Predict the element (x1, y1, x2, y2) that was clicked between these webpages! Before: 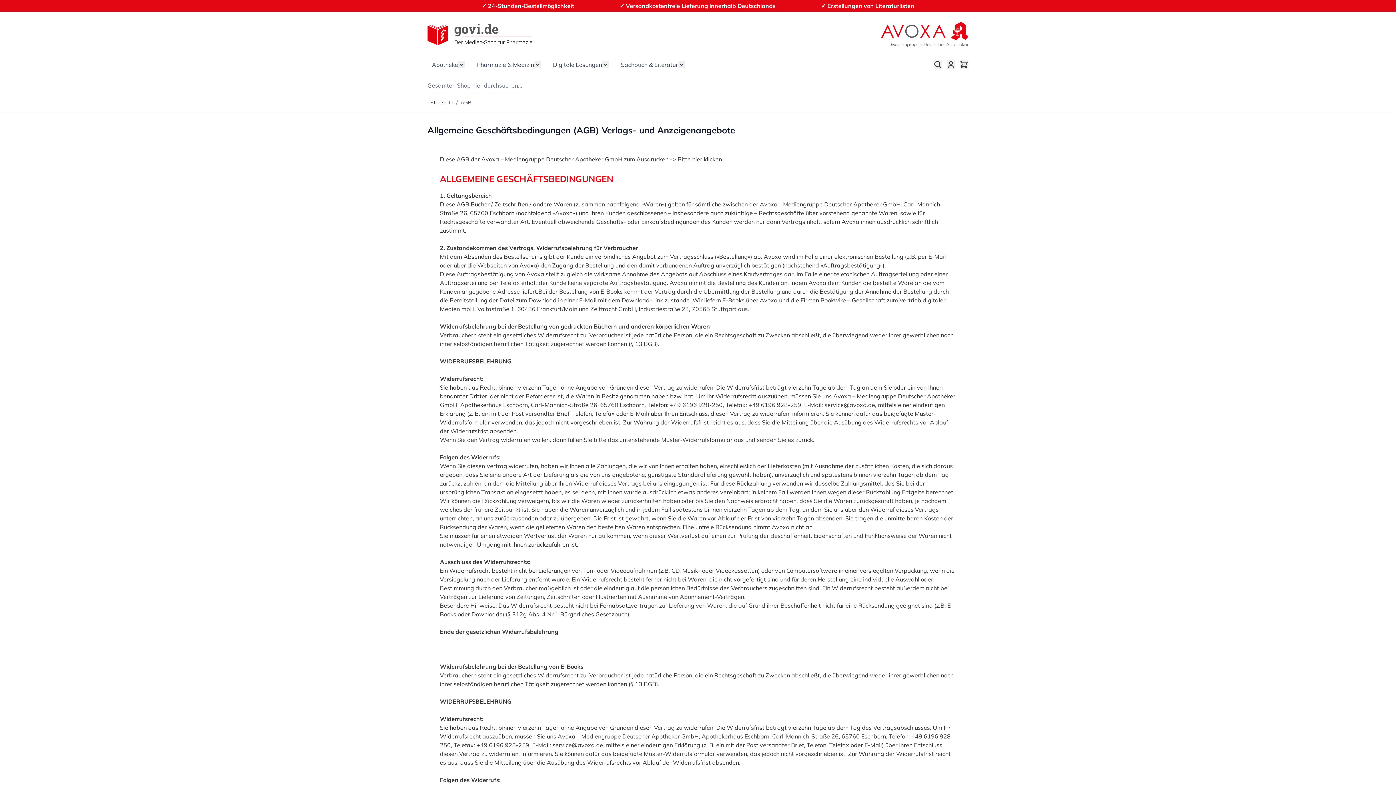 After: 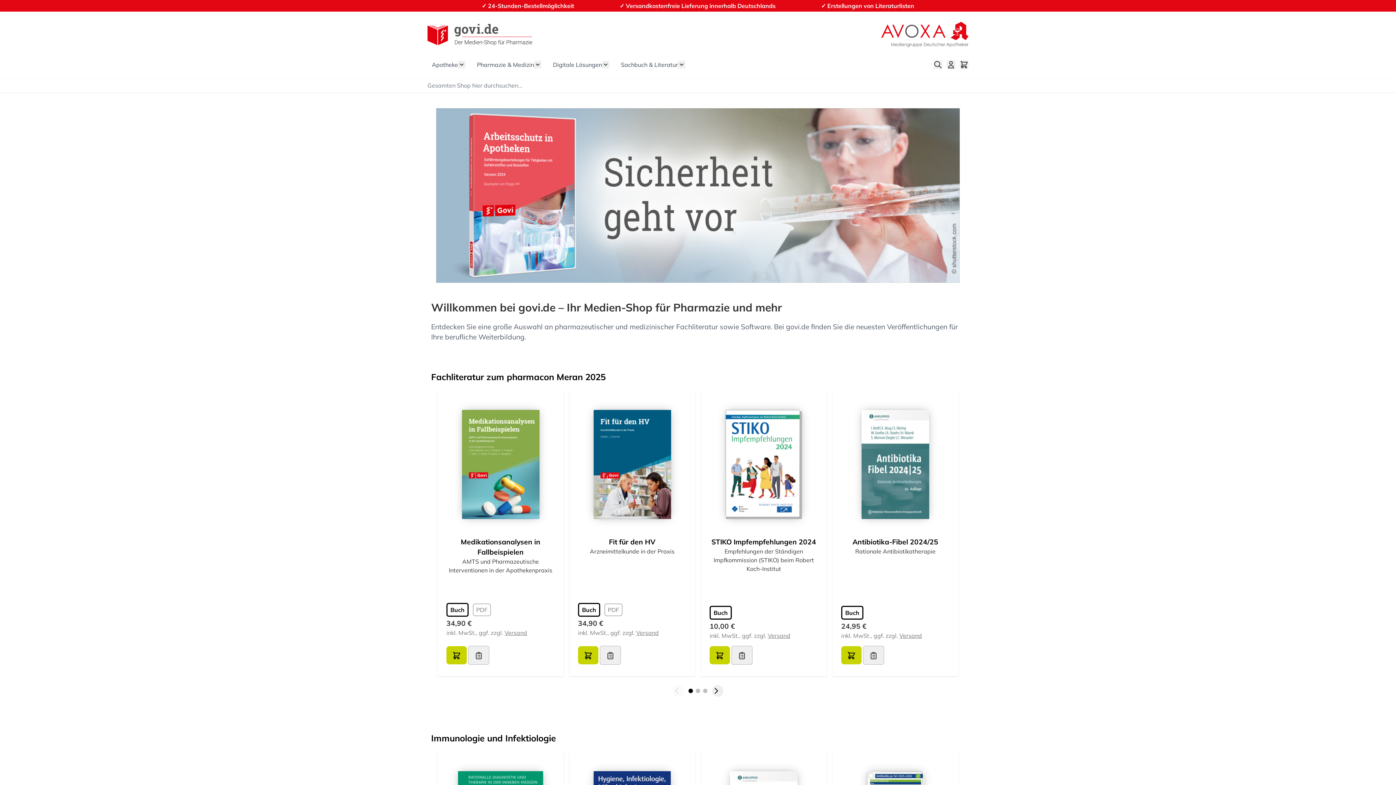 Action: label: Startseite bbox: (430, 99, 453, 106)